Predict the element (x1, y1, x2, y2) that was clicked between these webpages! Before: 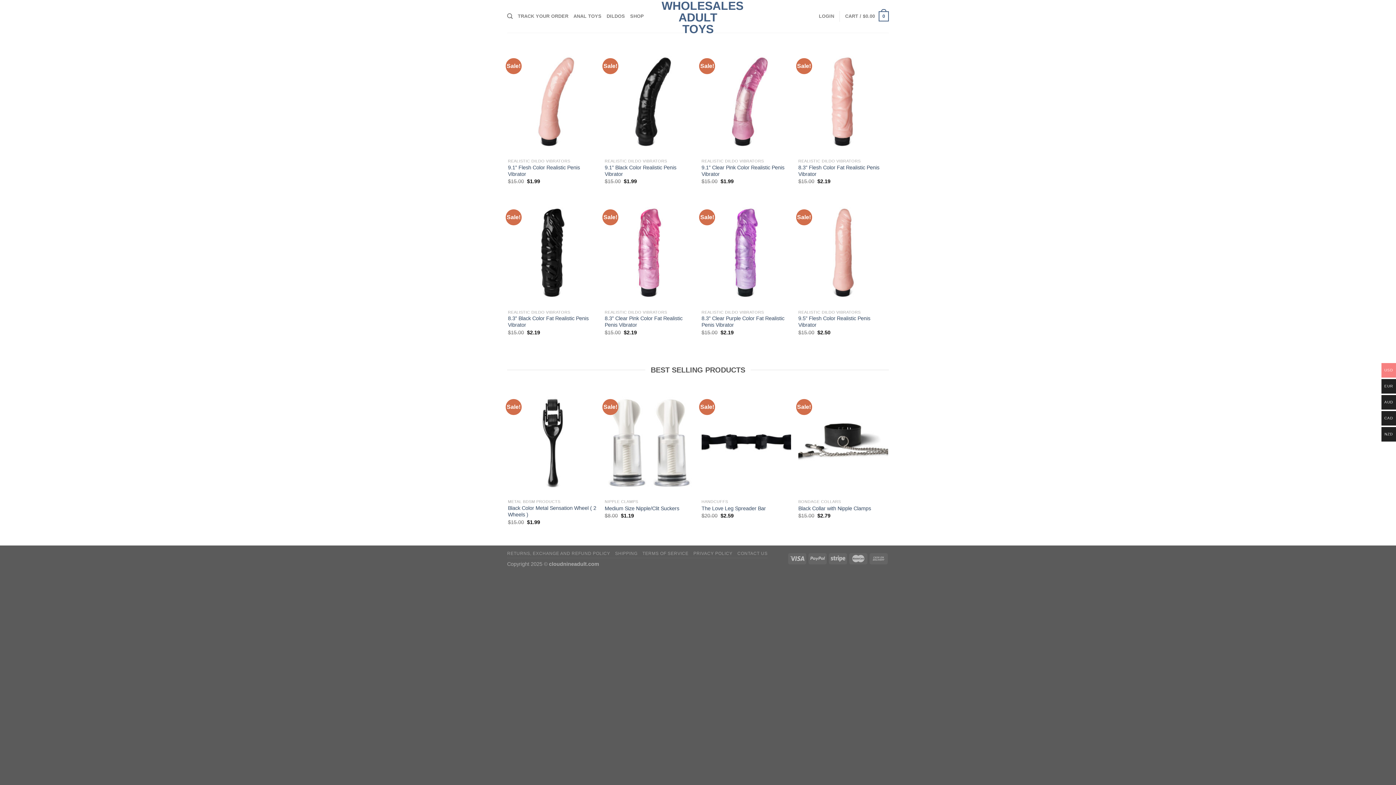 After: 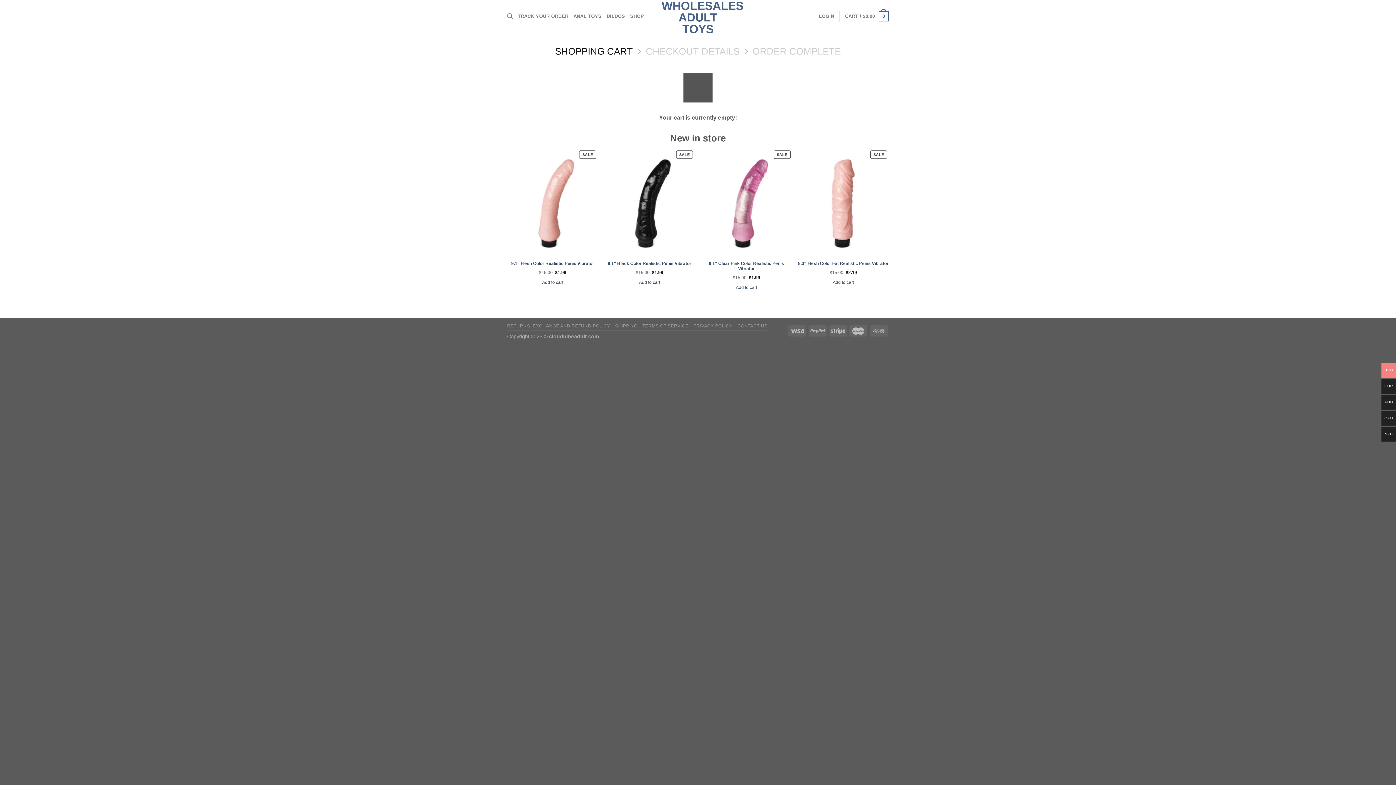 Action: bbox: (845, 6, 889, 26) label: CART / $0.00
0